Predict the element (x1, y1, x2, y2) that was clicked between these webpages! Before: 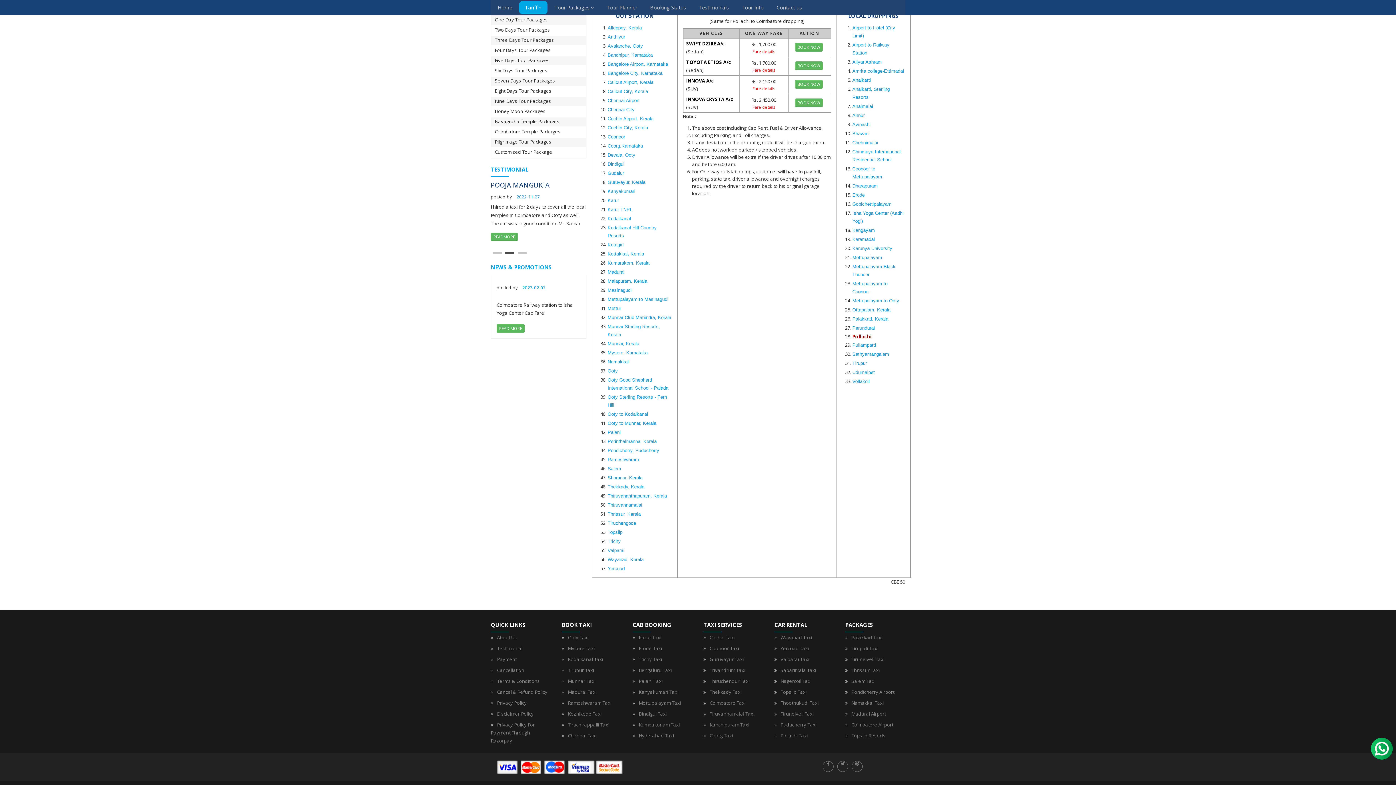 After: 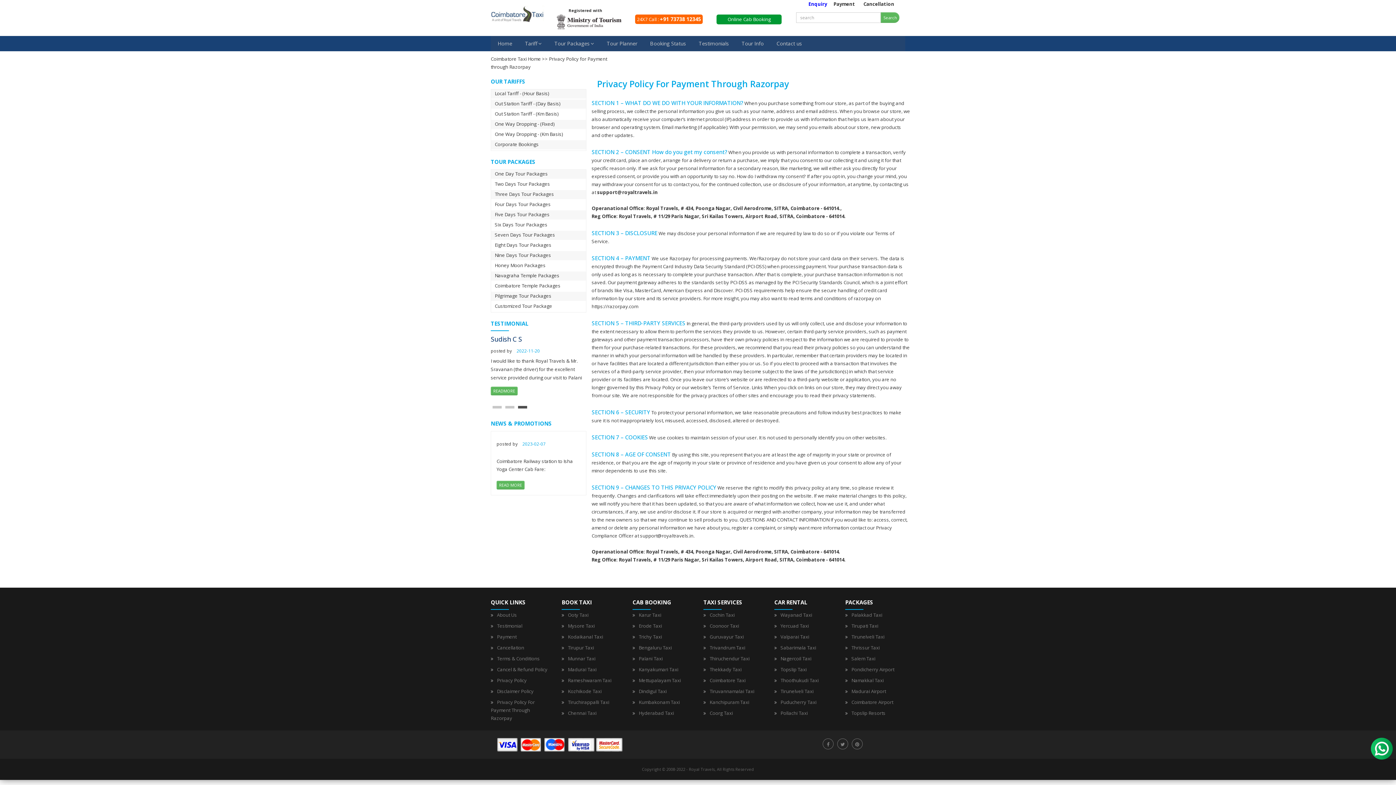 Action: bbox: (490, 721, 534, 744) label: Privacy Policy For Payment Through Razorpay